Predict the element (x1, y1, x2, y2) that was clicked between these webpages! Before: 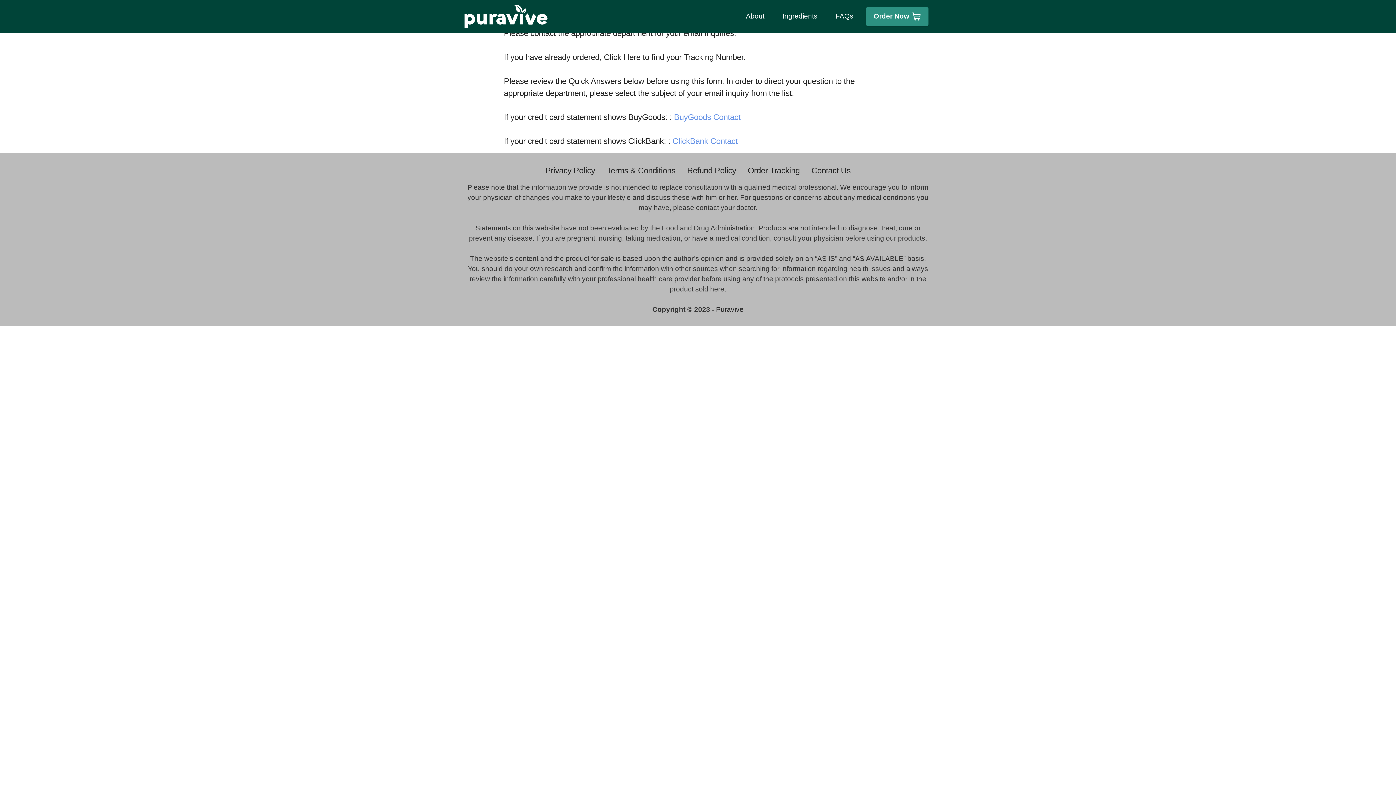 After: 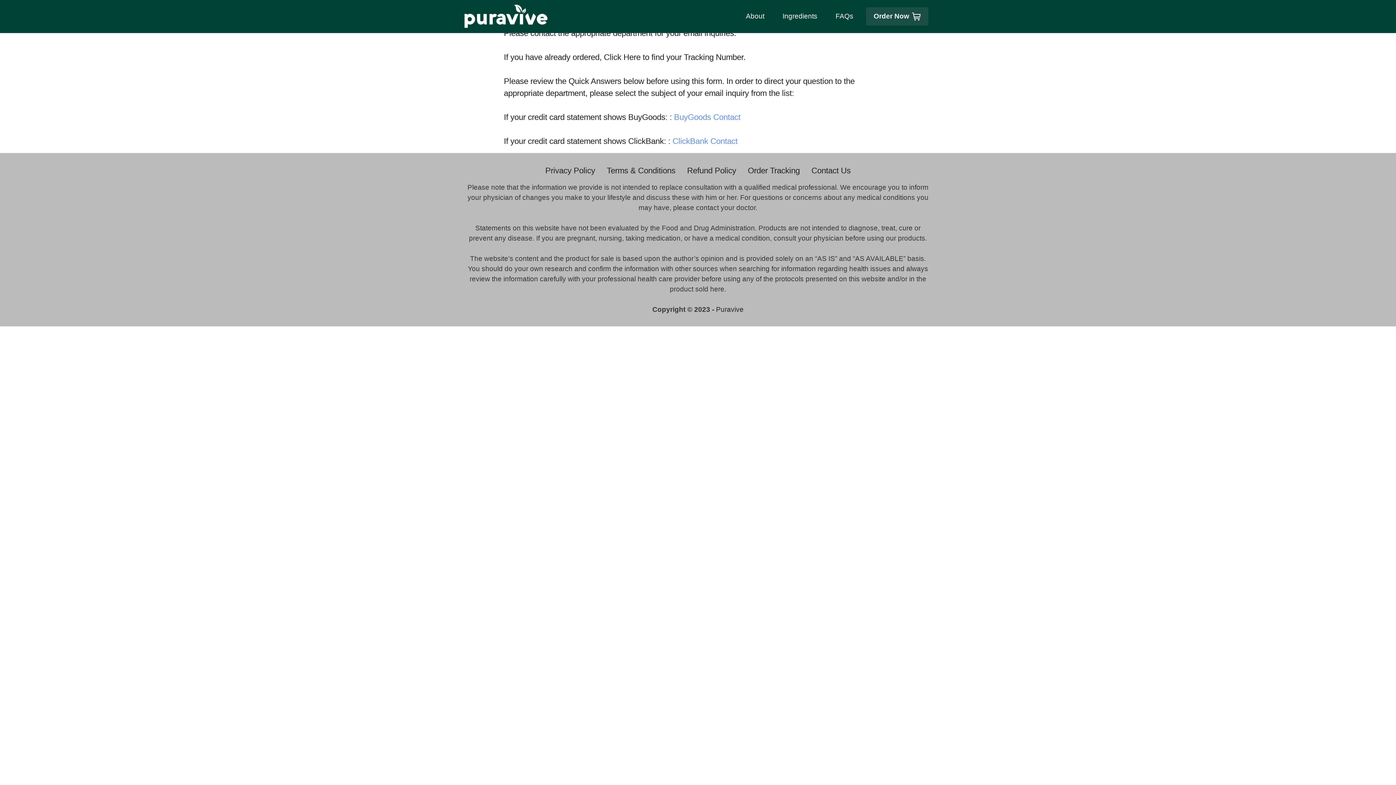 Action: label: Order Now bbox: (866, 7, 928, 25)